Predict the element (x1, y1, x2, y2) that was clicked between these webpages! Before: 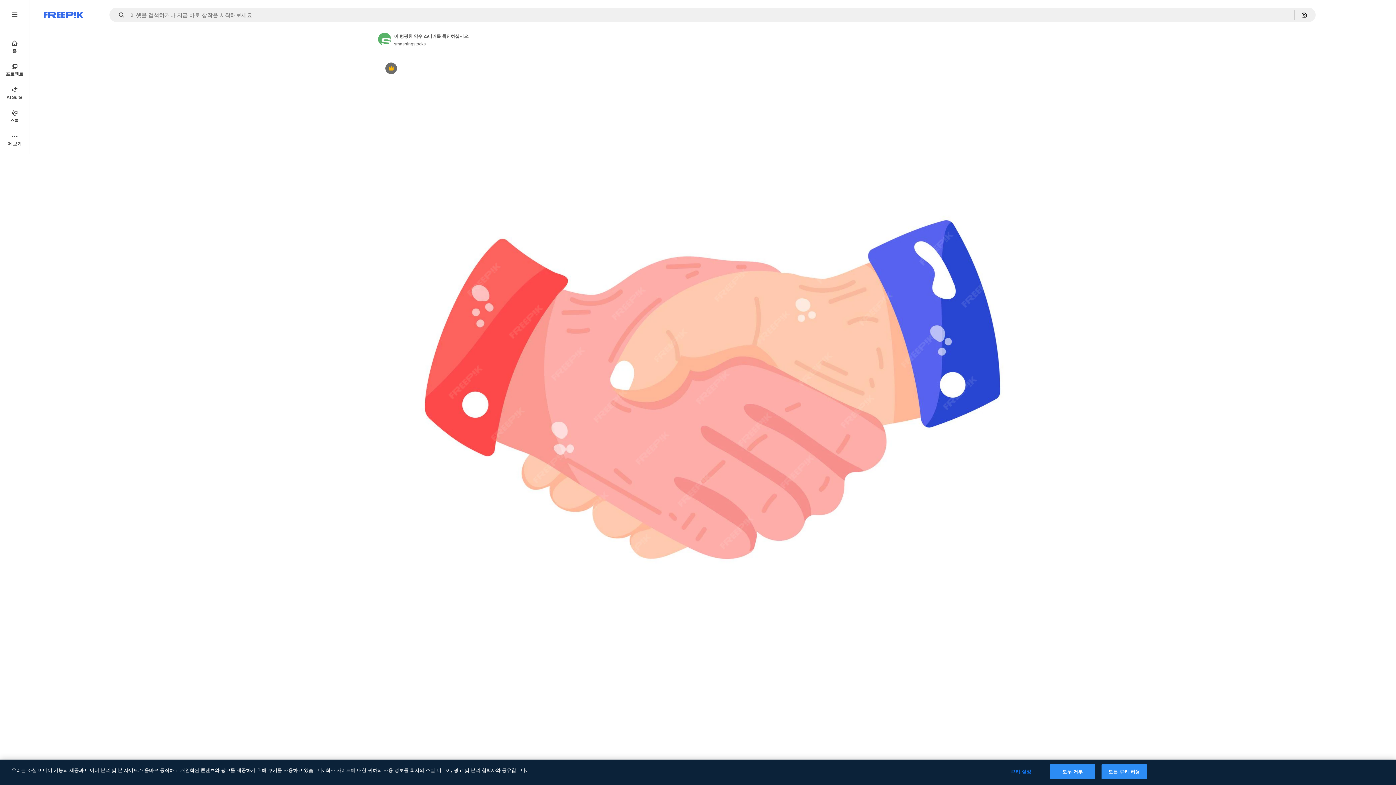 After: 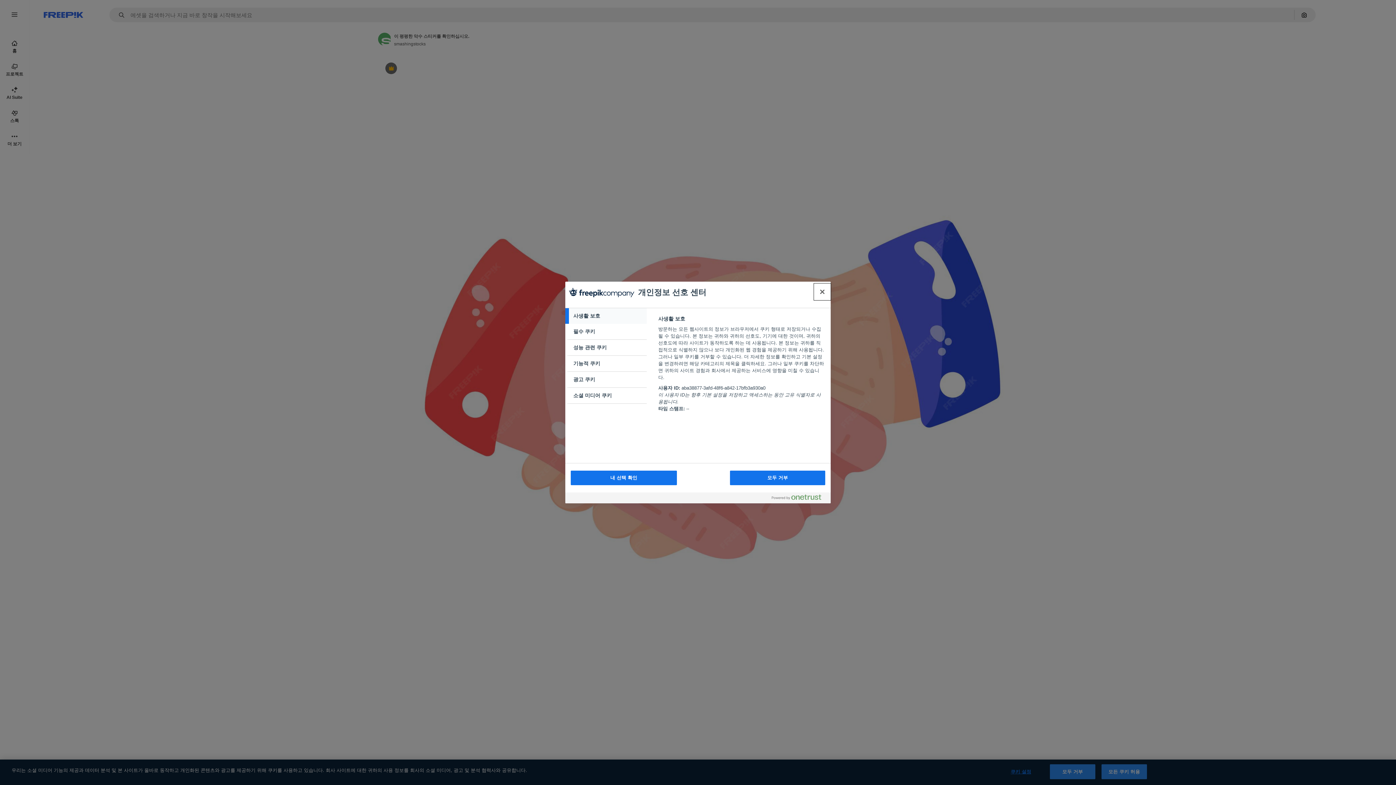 Action: label: 쿠키 설정 bbox: (998, 765, 1043, 779)